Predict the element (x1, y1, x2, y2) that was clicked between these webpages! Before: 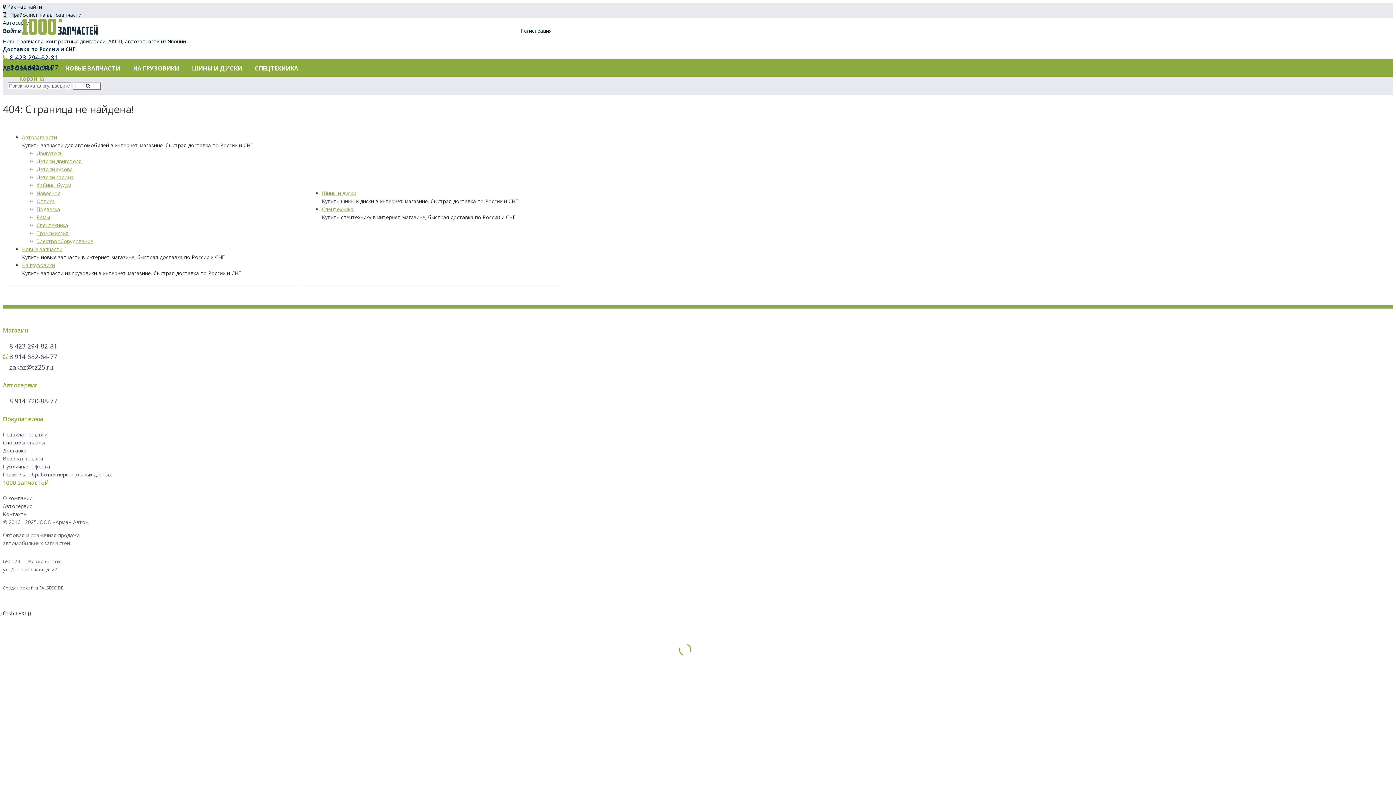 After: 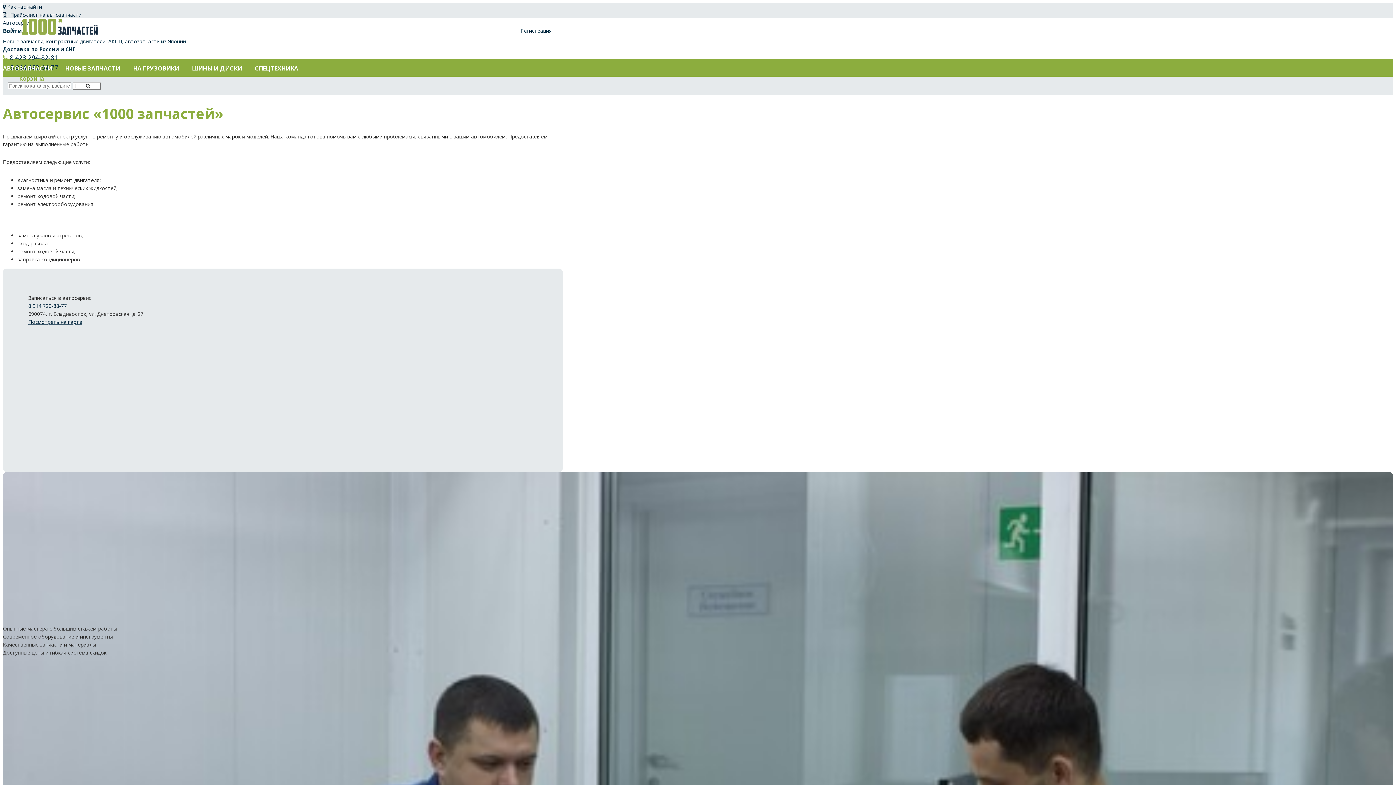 Action: label: Автосервис bbox: (2, 502, 32, 509)